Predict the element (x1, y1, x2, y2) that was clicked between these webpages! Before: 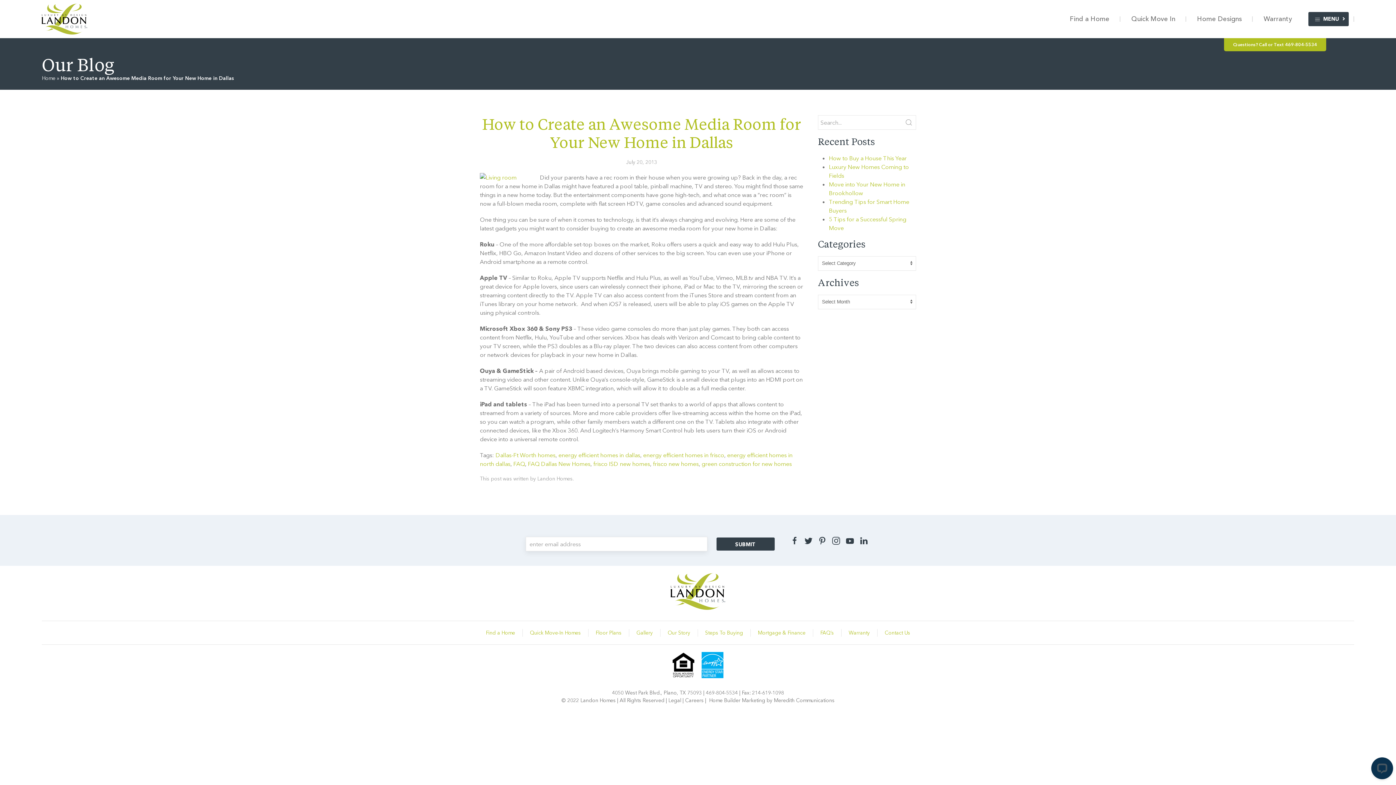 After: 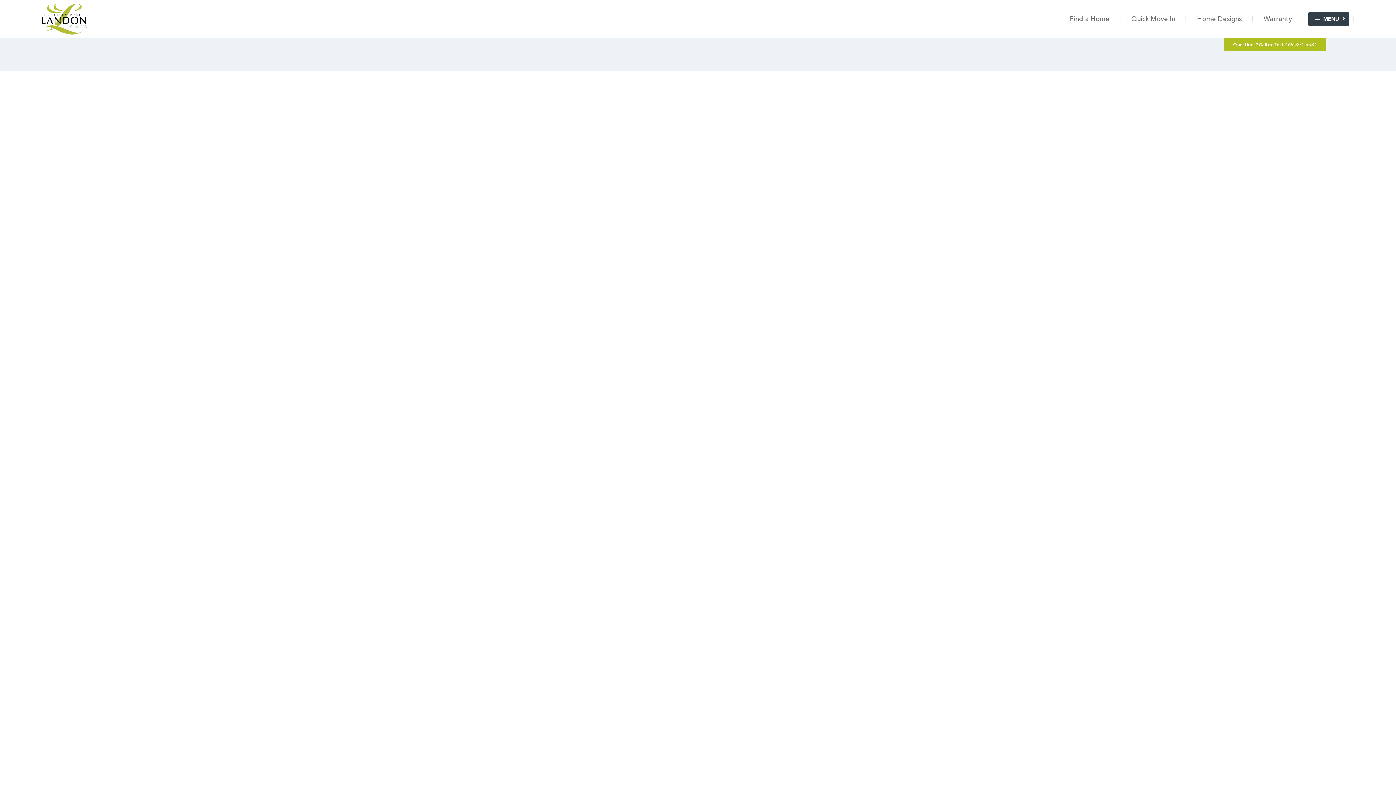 Action: label: FAQ bbox: (513, 460, 525, 467)